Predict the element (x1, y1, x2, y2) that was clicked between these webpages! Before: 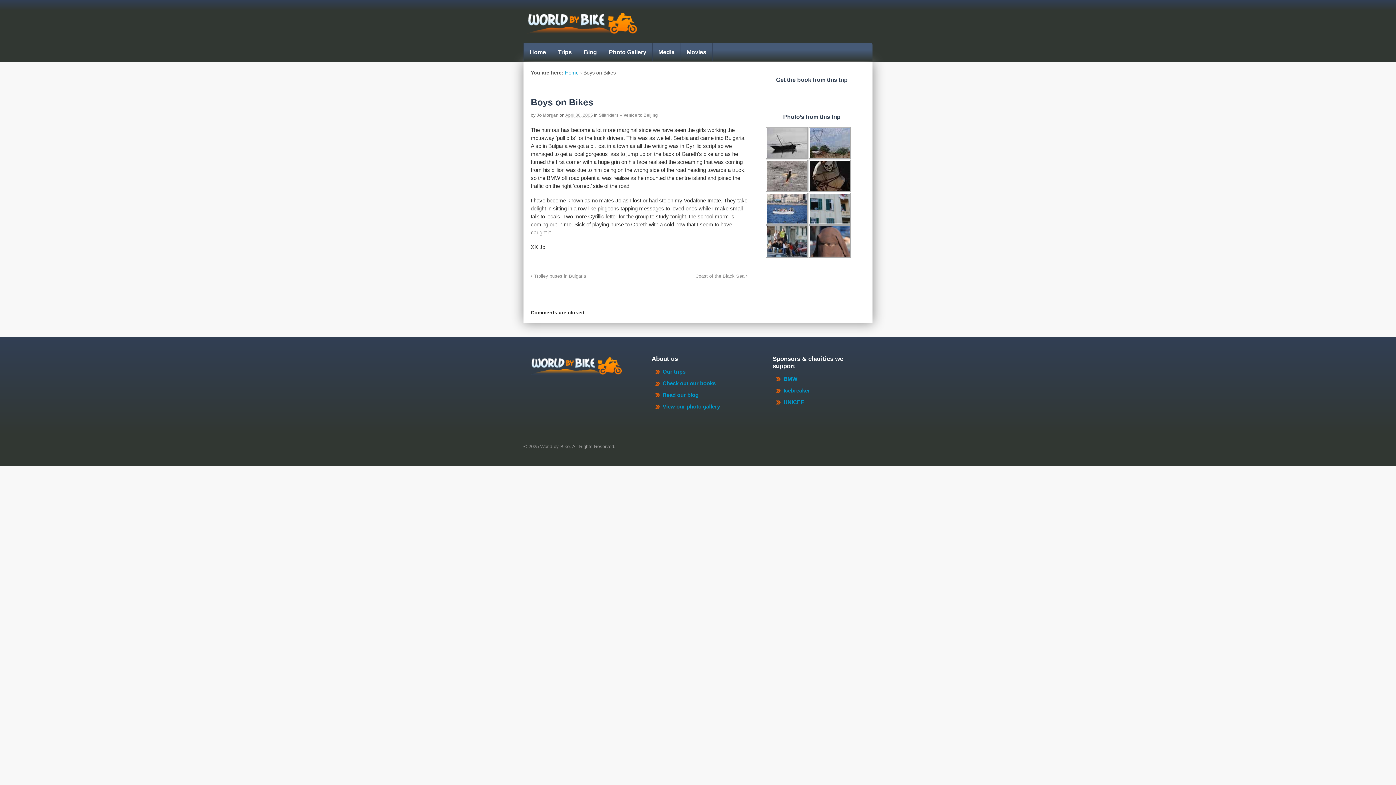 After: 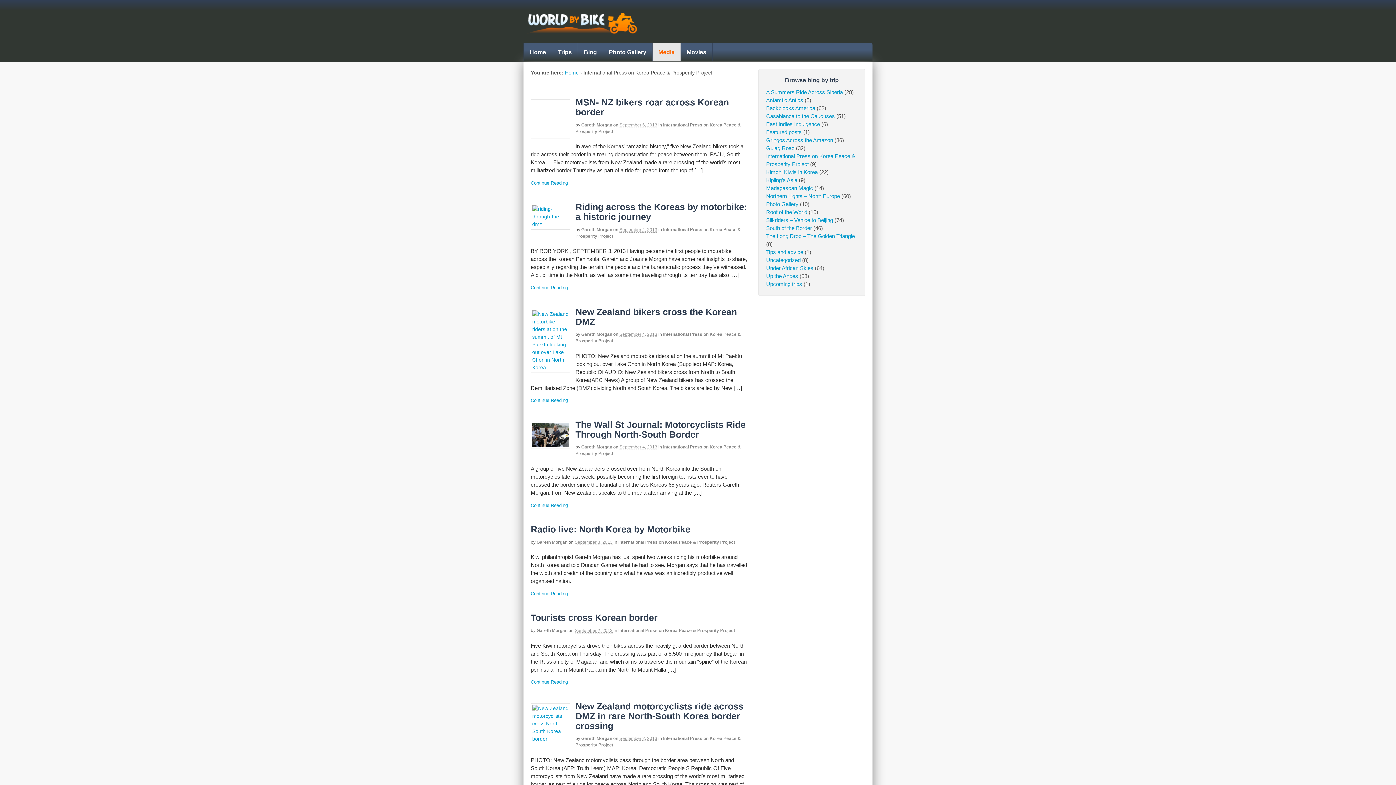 Action: label: Media bbox: (652, 42, 680, 61)